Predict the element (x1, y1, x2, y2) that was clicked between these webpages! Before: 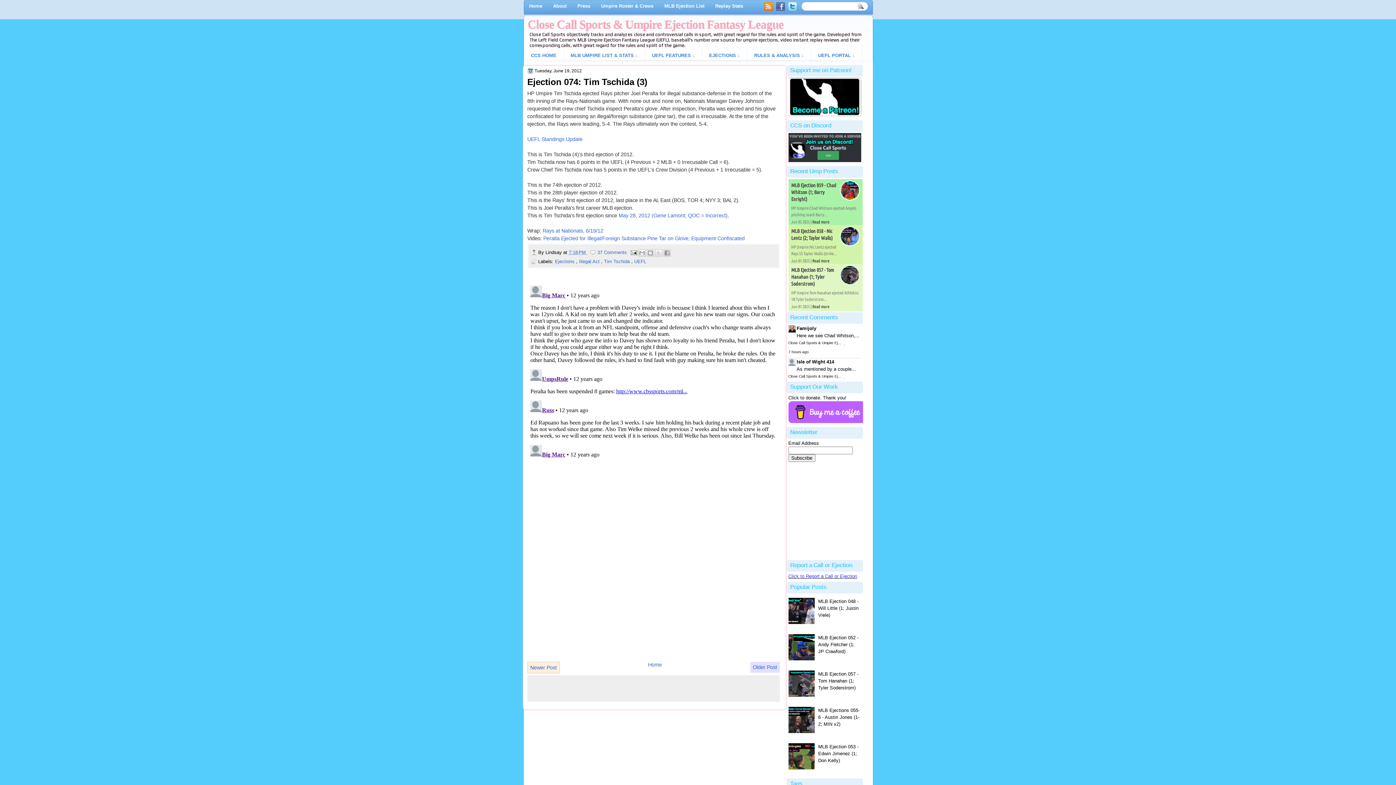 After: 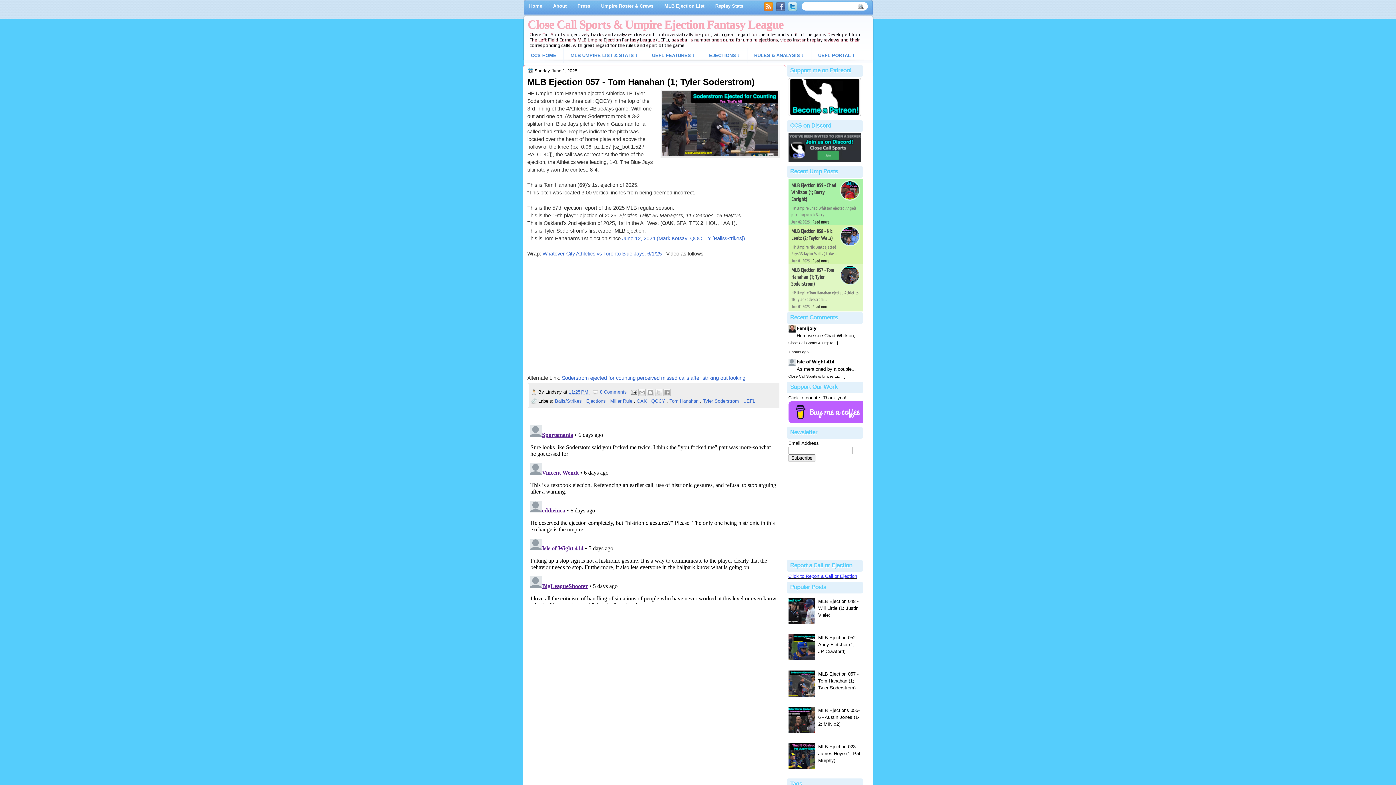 Action: bbox: (791, 267, 834, 286) label: MLB Ejection 057 - Tom Hanahan (1; Tyler Soderstrom)